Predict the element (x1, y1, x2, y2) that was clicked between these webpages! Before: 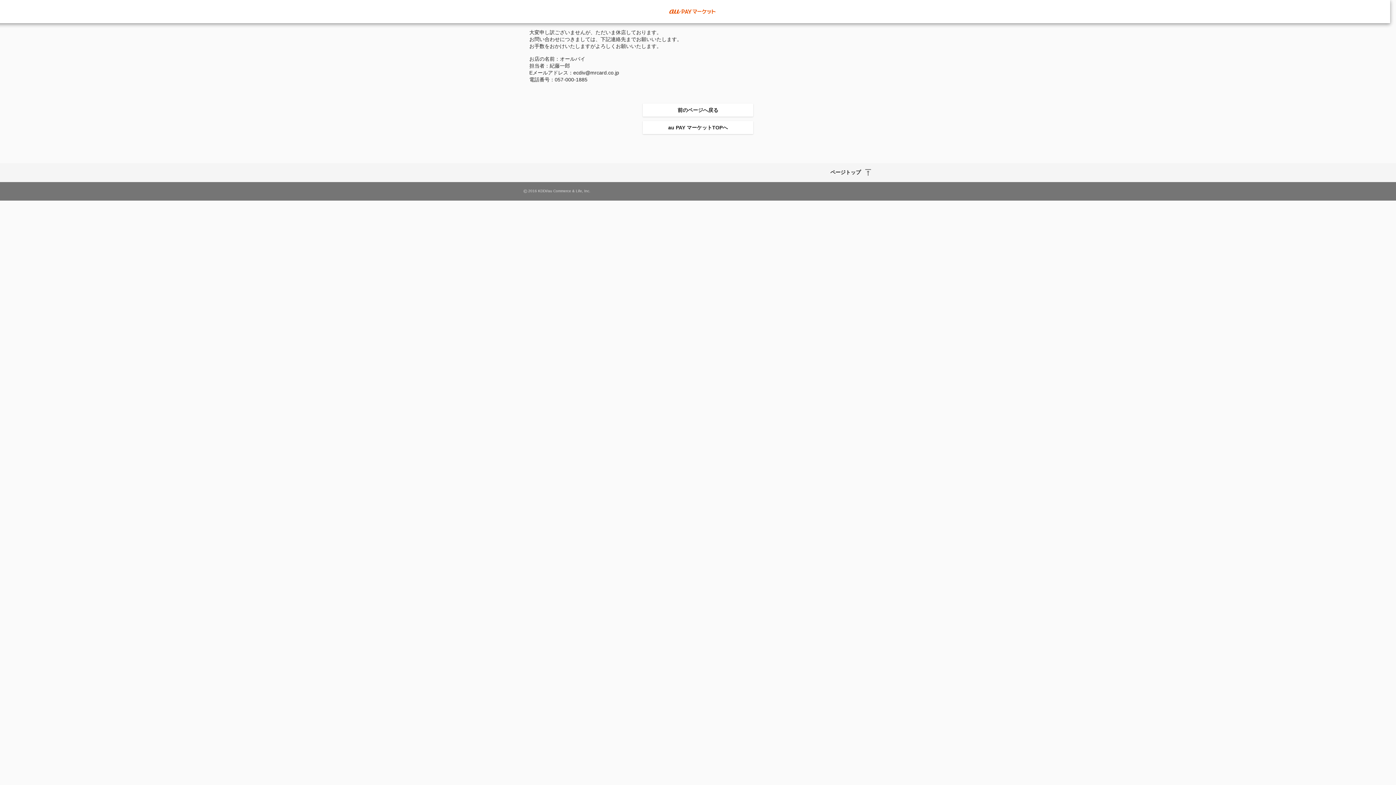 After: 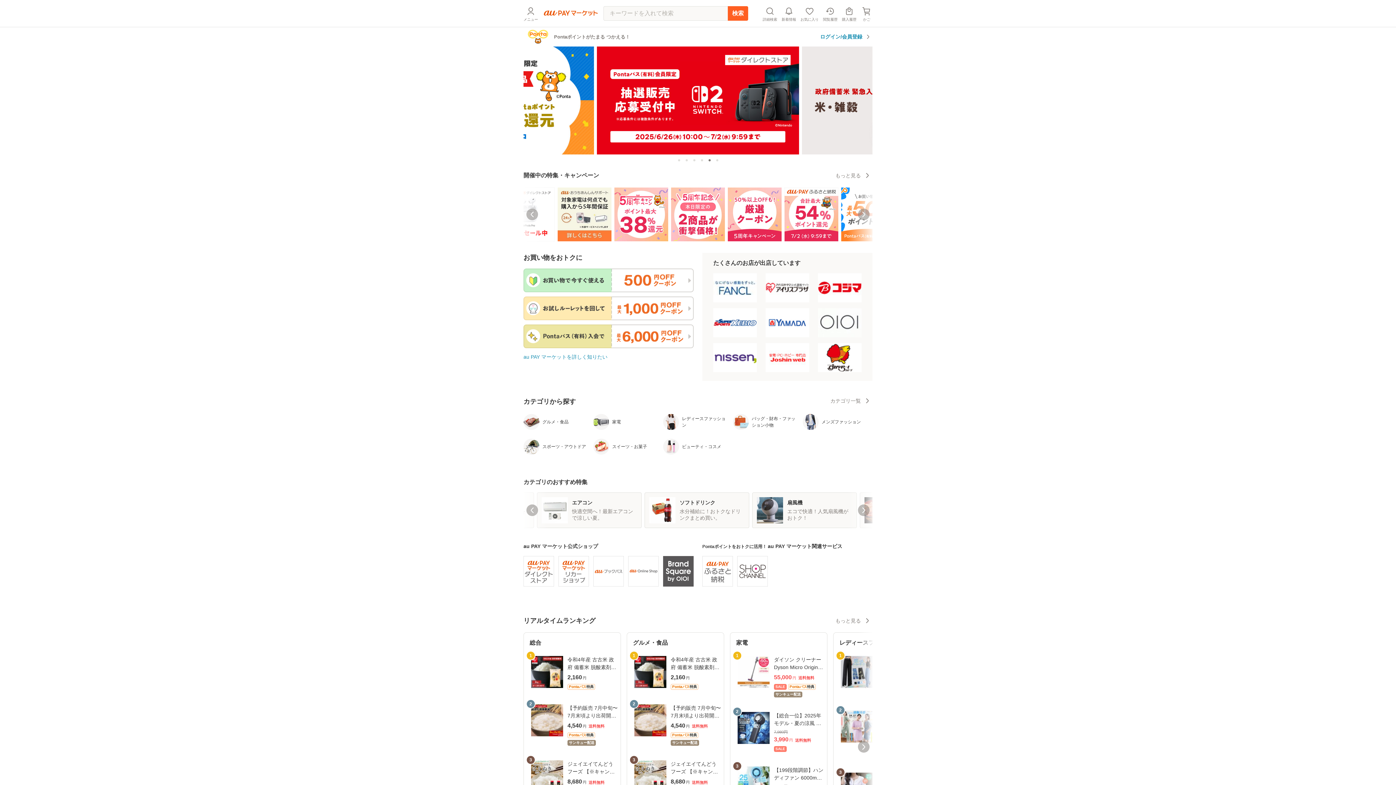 Action: bbox: (642, 121, 753, 134) label: au PAY マーケットTOPへ